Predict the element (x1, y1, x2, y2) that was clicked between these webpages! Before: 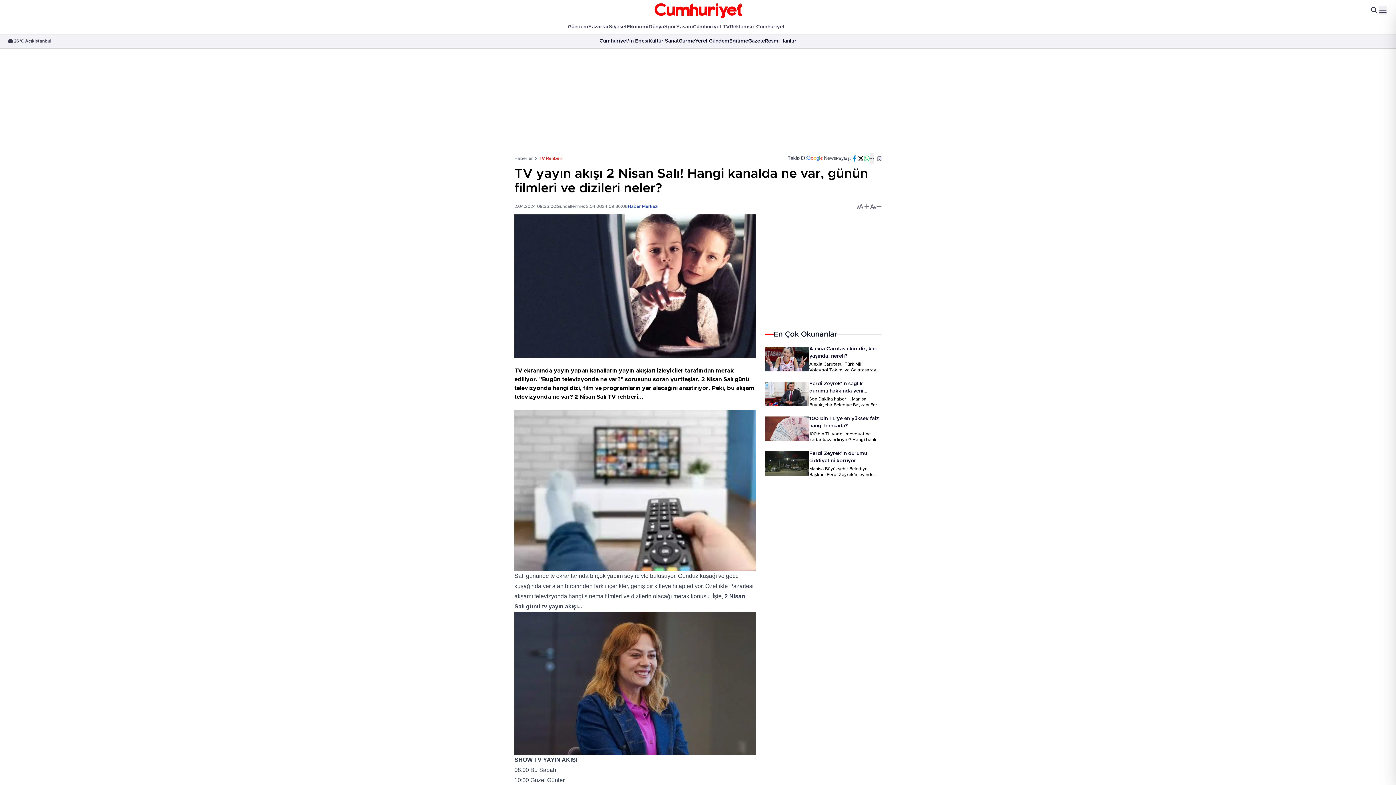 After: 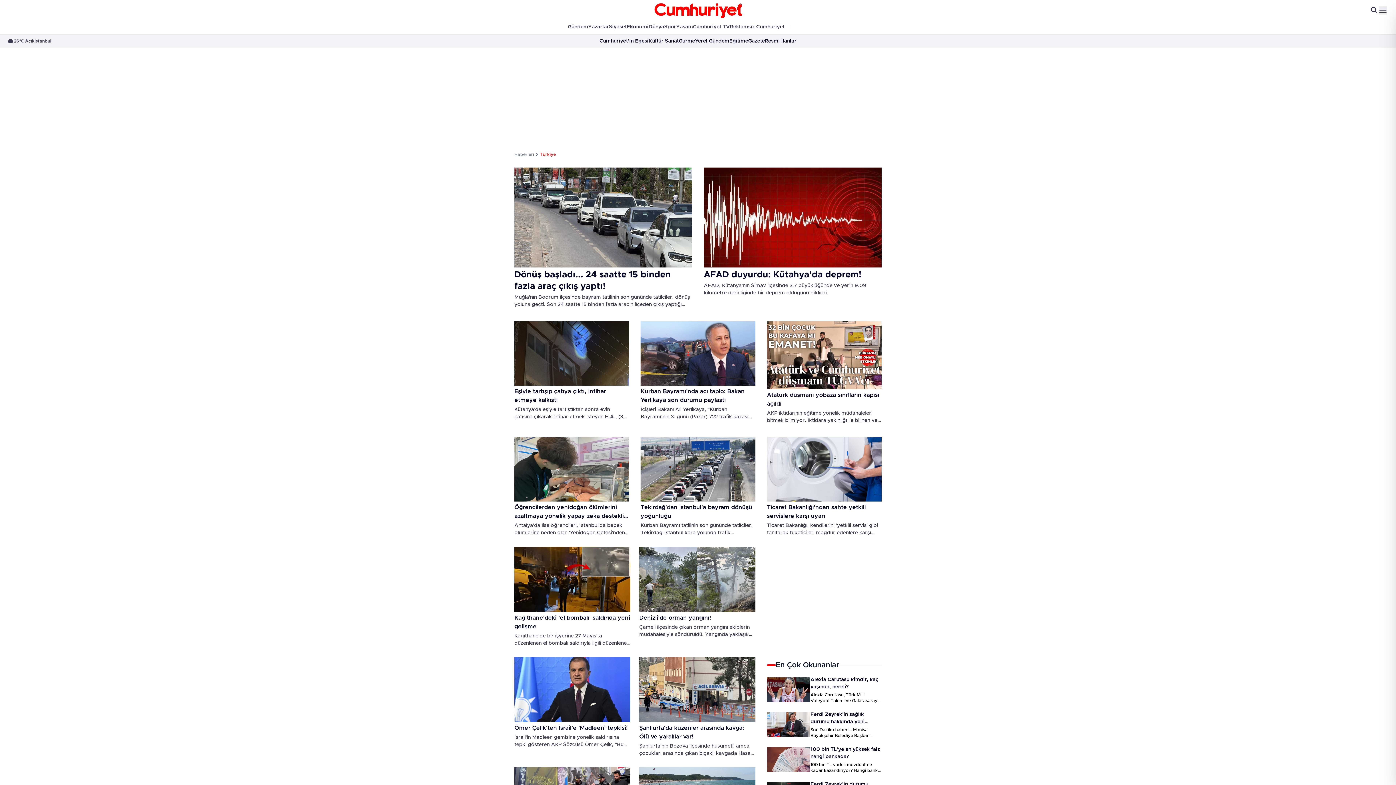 Action: label: Gündem bbox: (568, 21, 588, 32)